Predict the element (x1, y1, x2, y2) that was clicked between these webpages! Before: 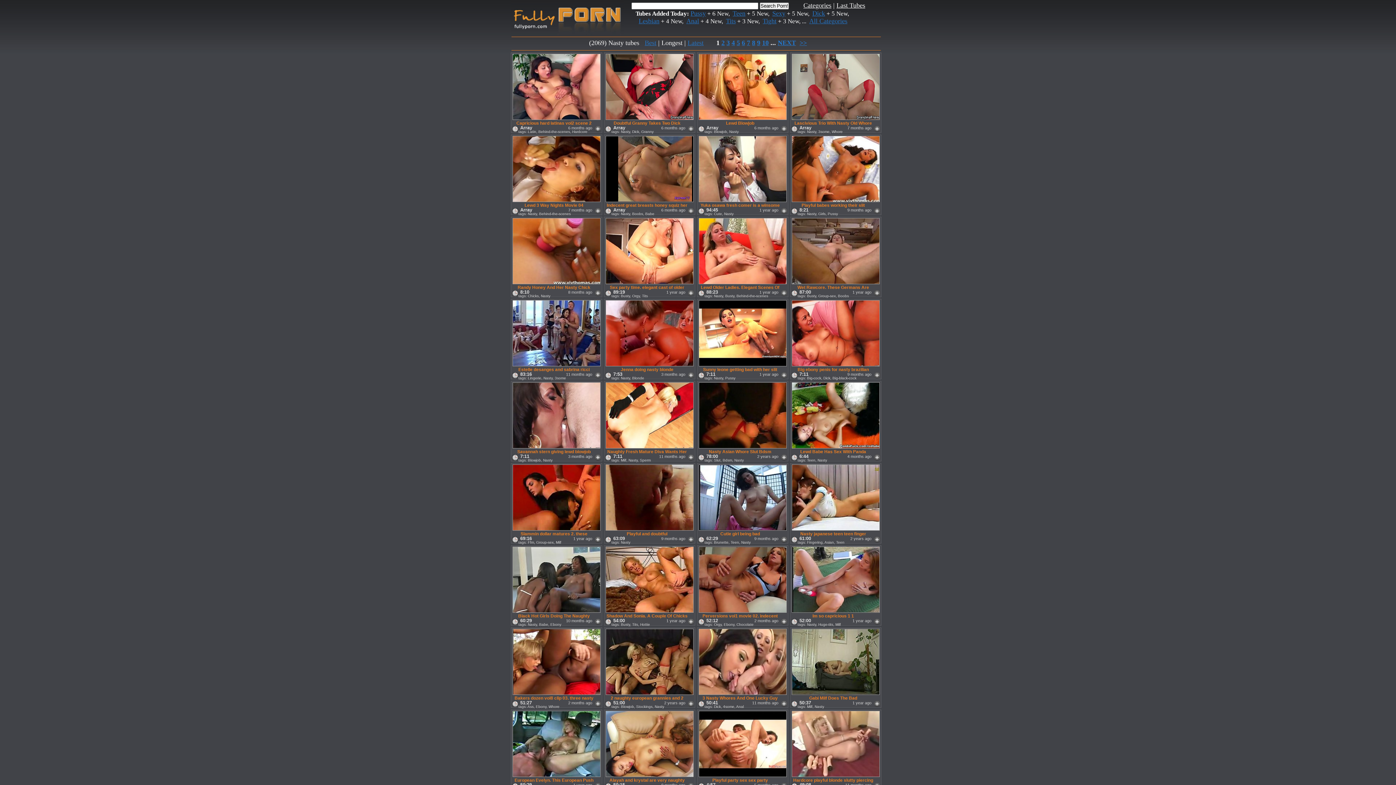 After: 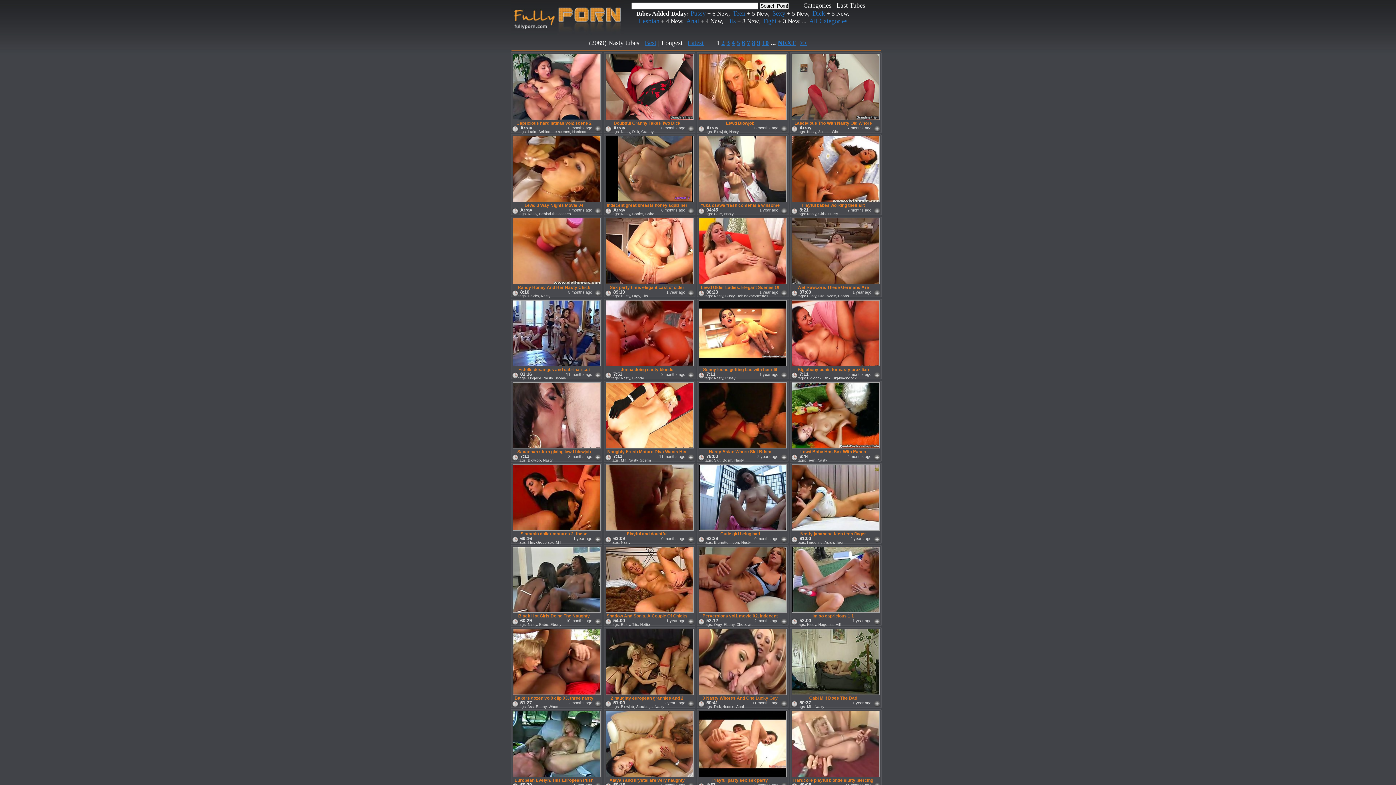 Action: label: Orgy bbox: (632, 294, 640, 298)